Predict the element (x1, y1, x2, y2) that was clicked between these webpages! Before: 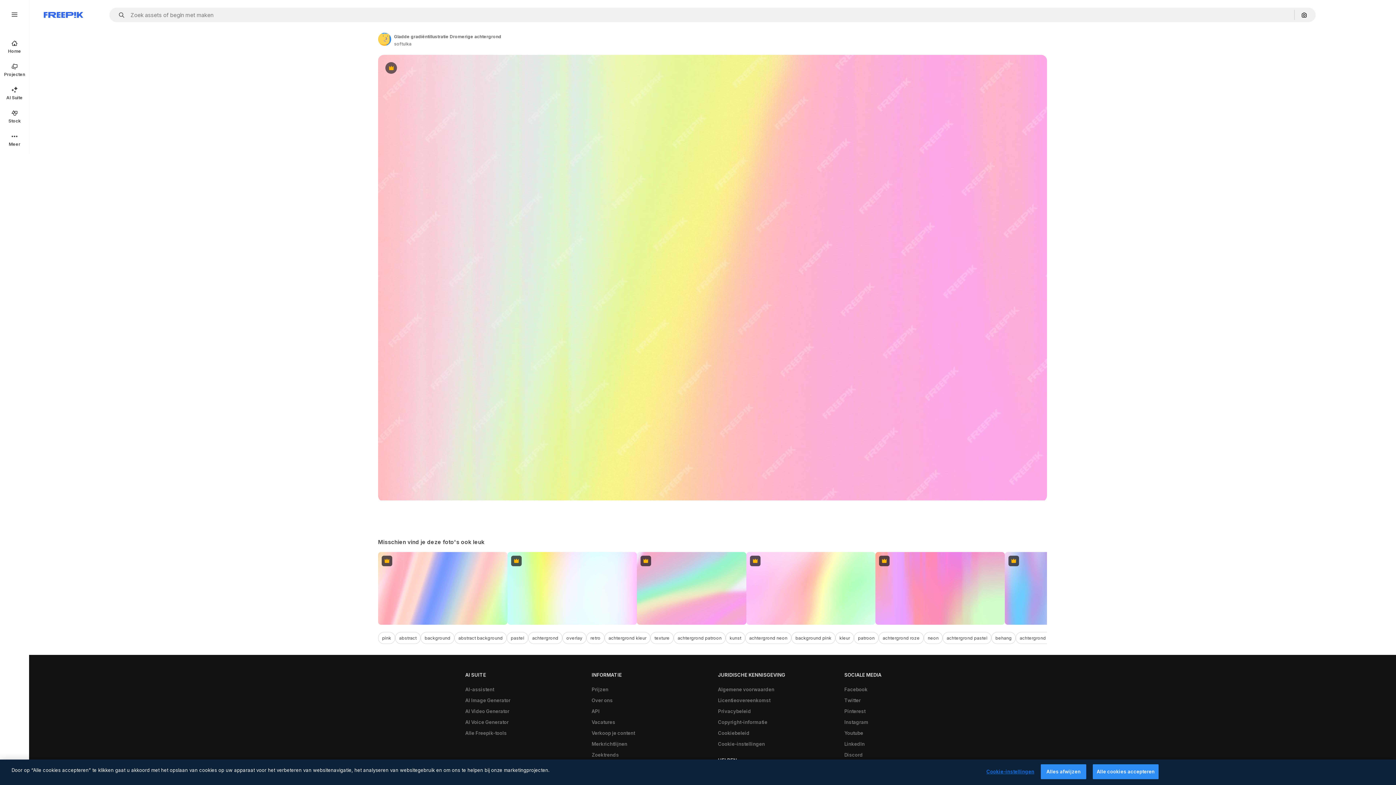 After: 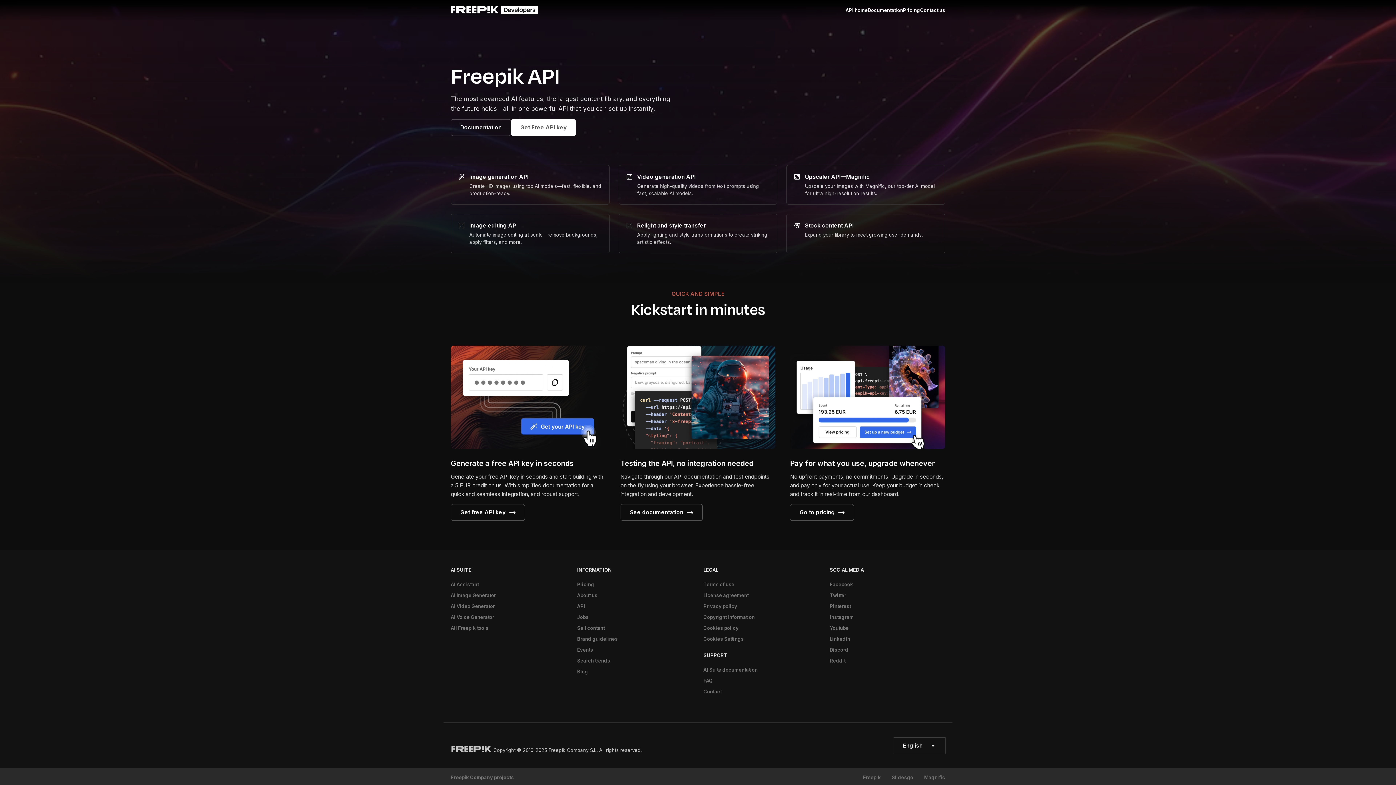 Action: label: API bbox: (588, 706, 603, 717)